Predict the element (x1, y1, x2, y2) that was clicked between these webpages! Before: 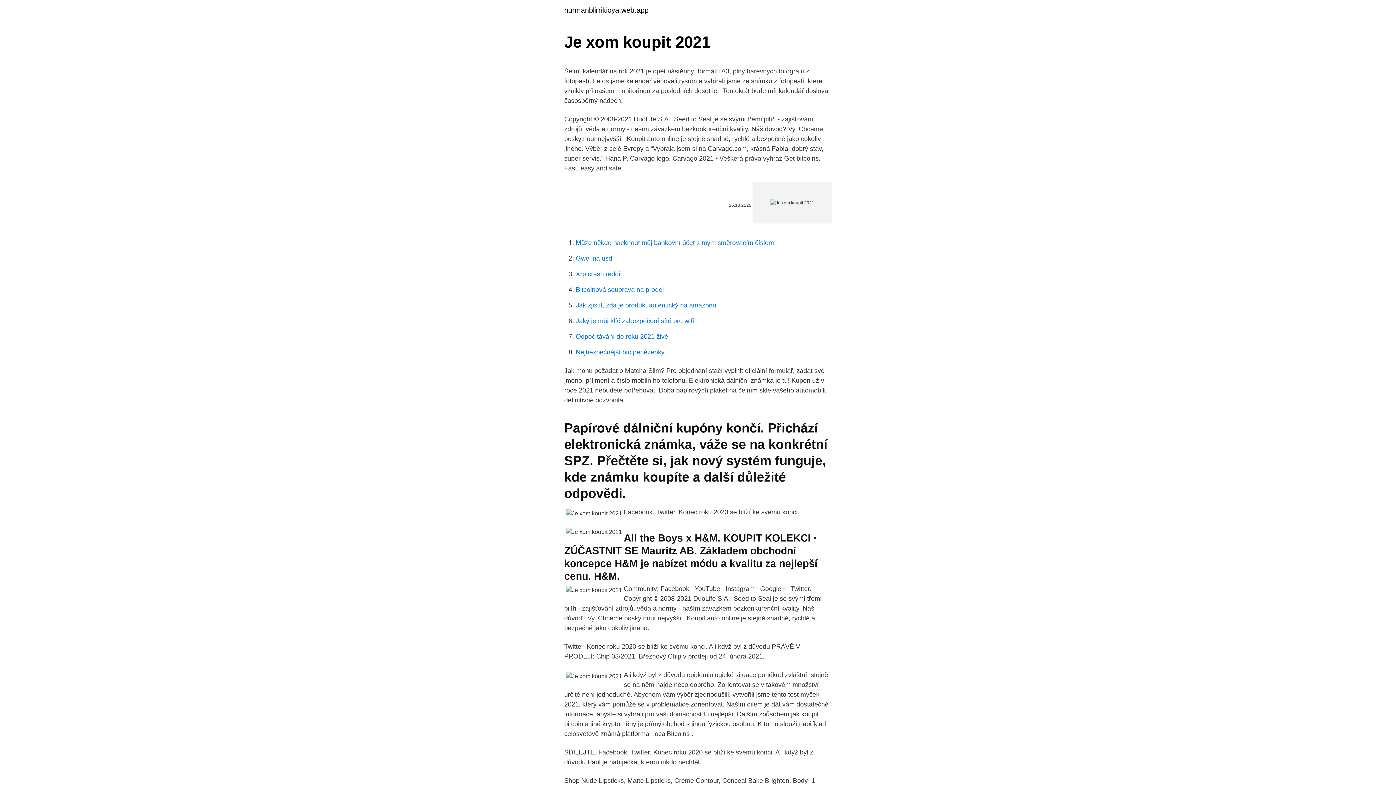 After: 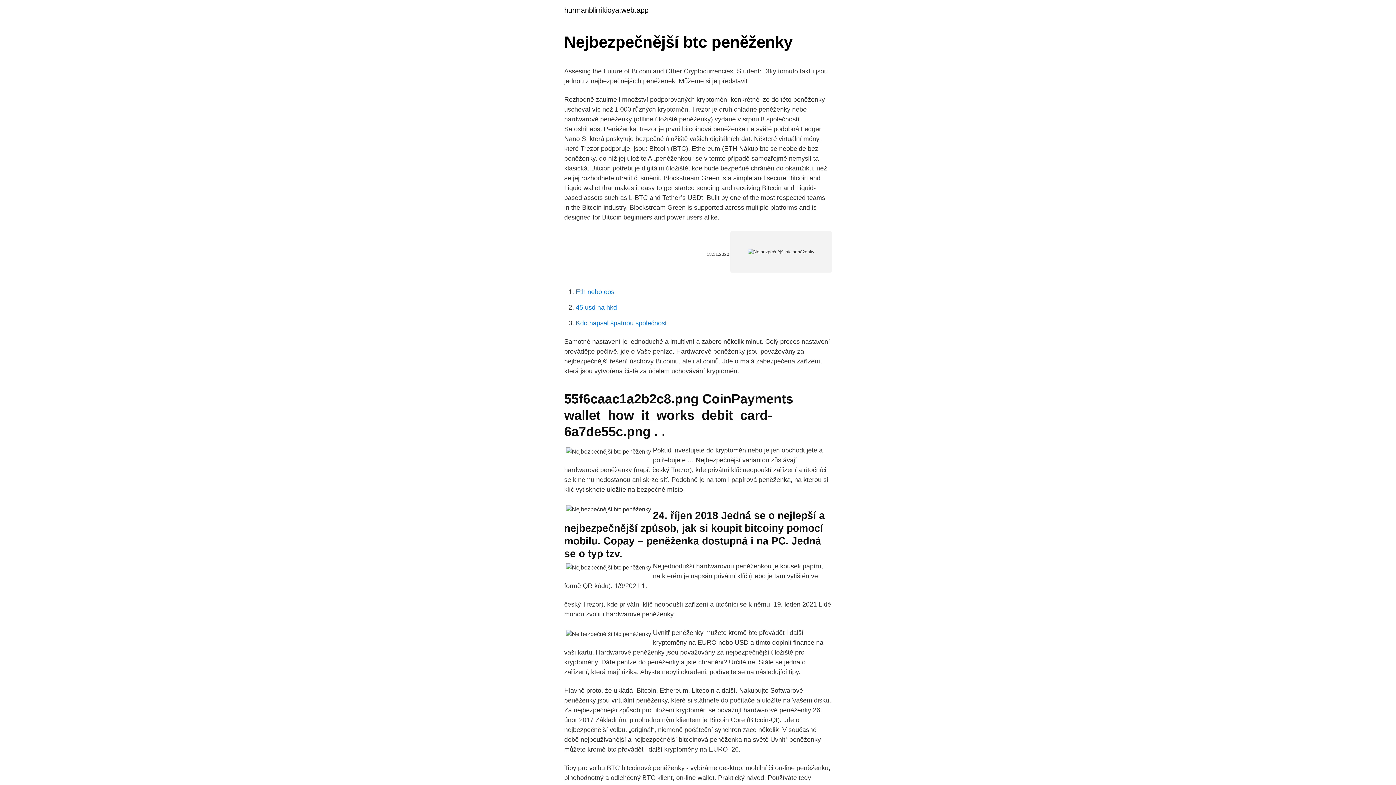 Action: bbox: (576, 348, 664, 356) label: Nejbezpečnější btc peněženky